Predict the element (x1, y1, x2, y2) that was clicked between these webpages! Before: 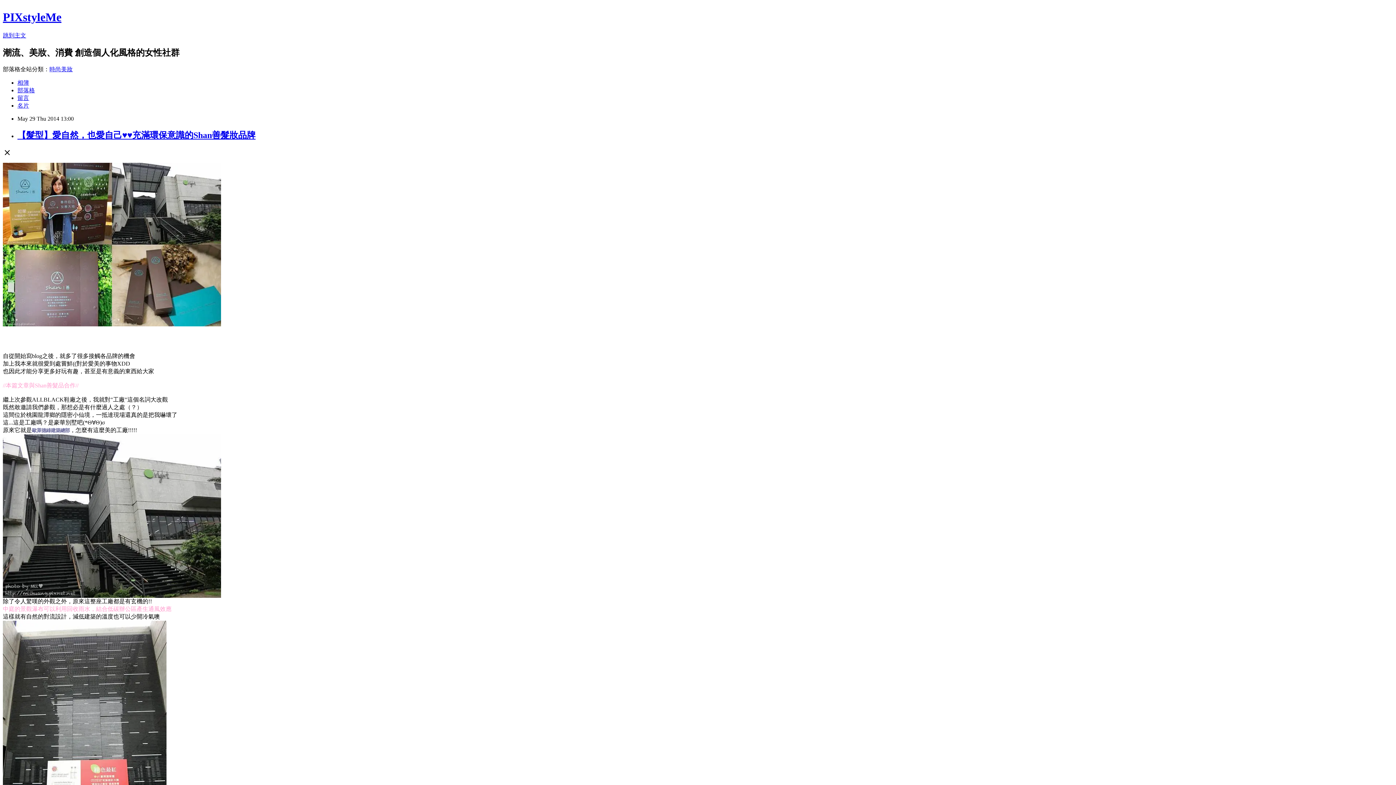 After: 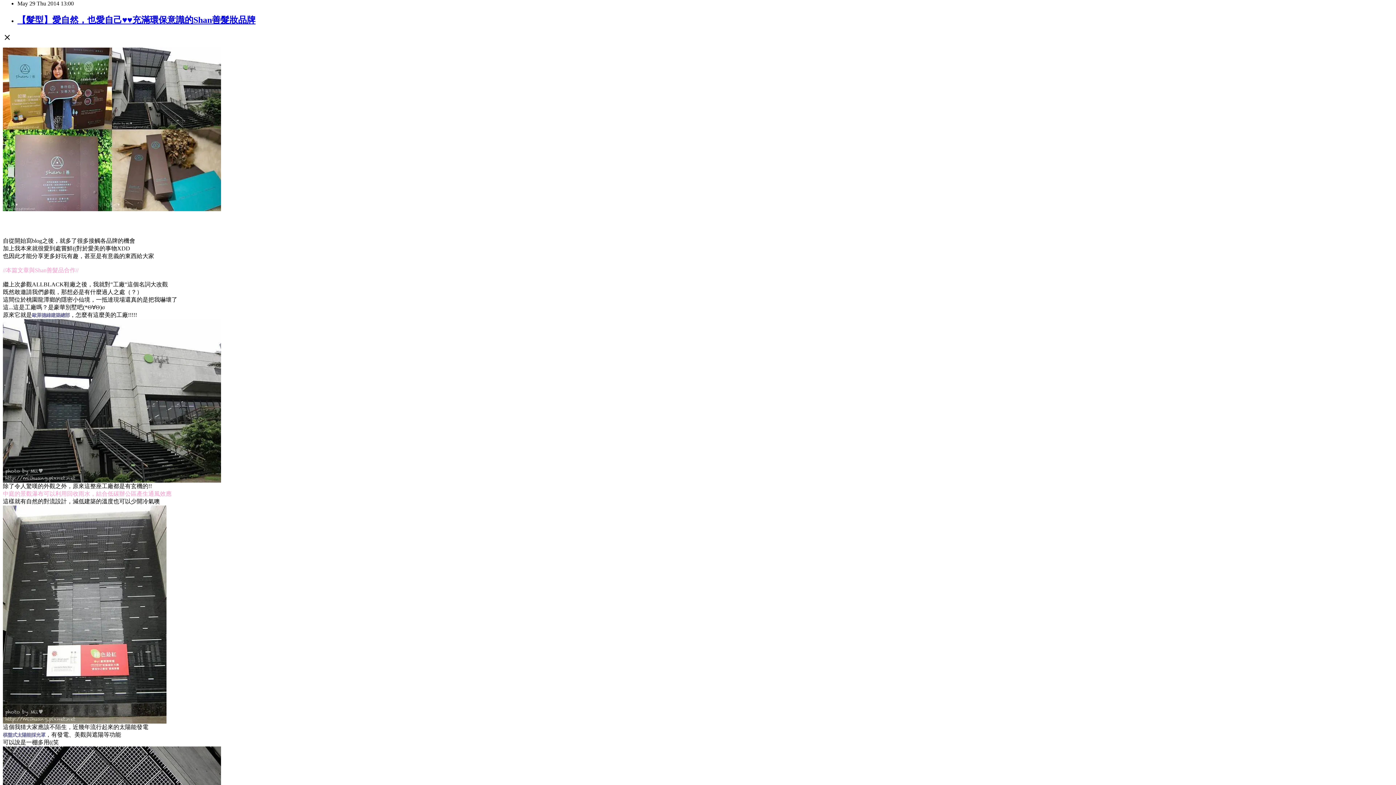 Action: bbox: (2, 32, 26, 38) label: 跳到主文